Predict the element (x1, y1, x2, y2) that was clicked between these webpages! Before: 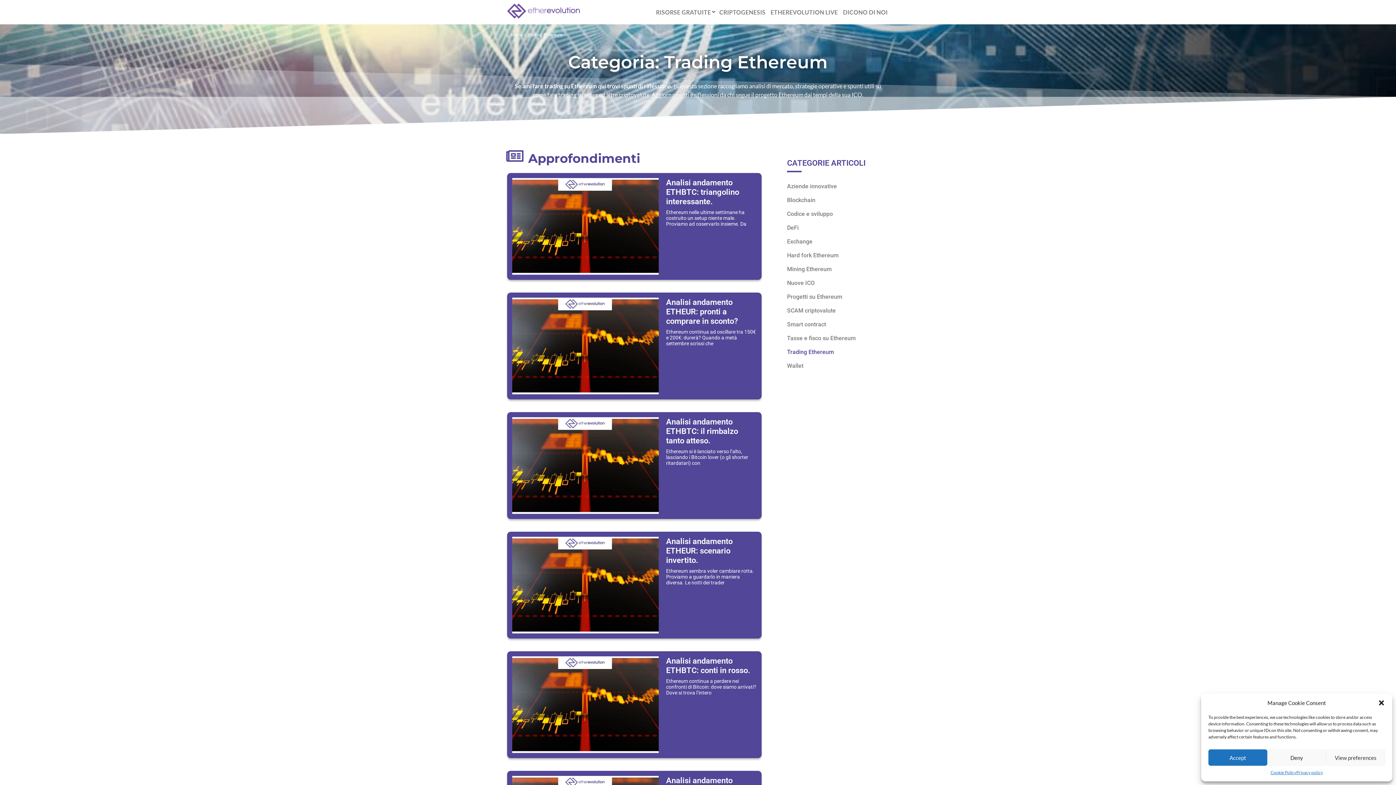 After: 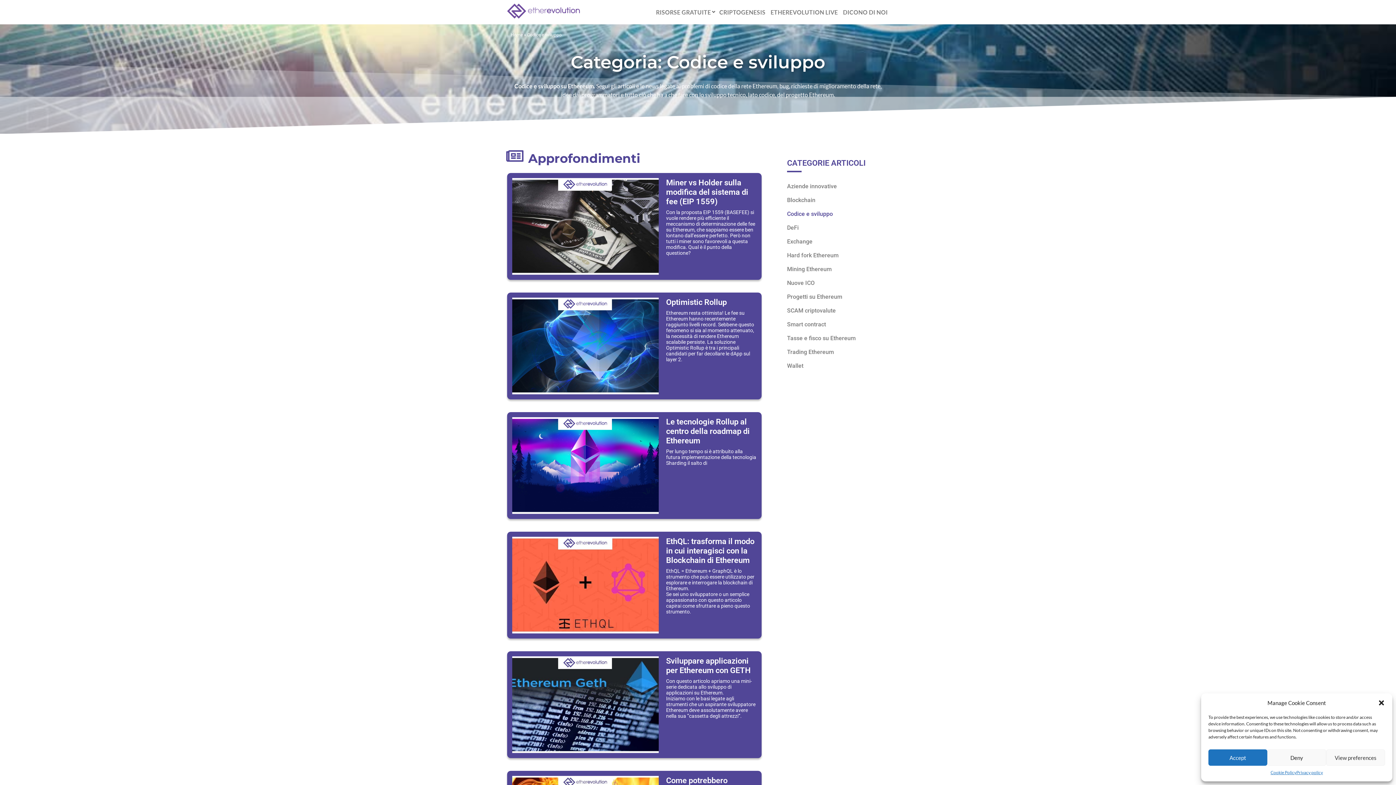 Action: label: Codice e sviluppo bbox: (787, 207, 878, 220)